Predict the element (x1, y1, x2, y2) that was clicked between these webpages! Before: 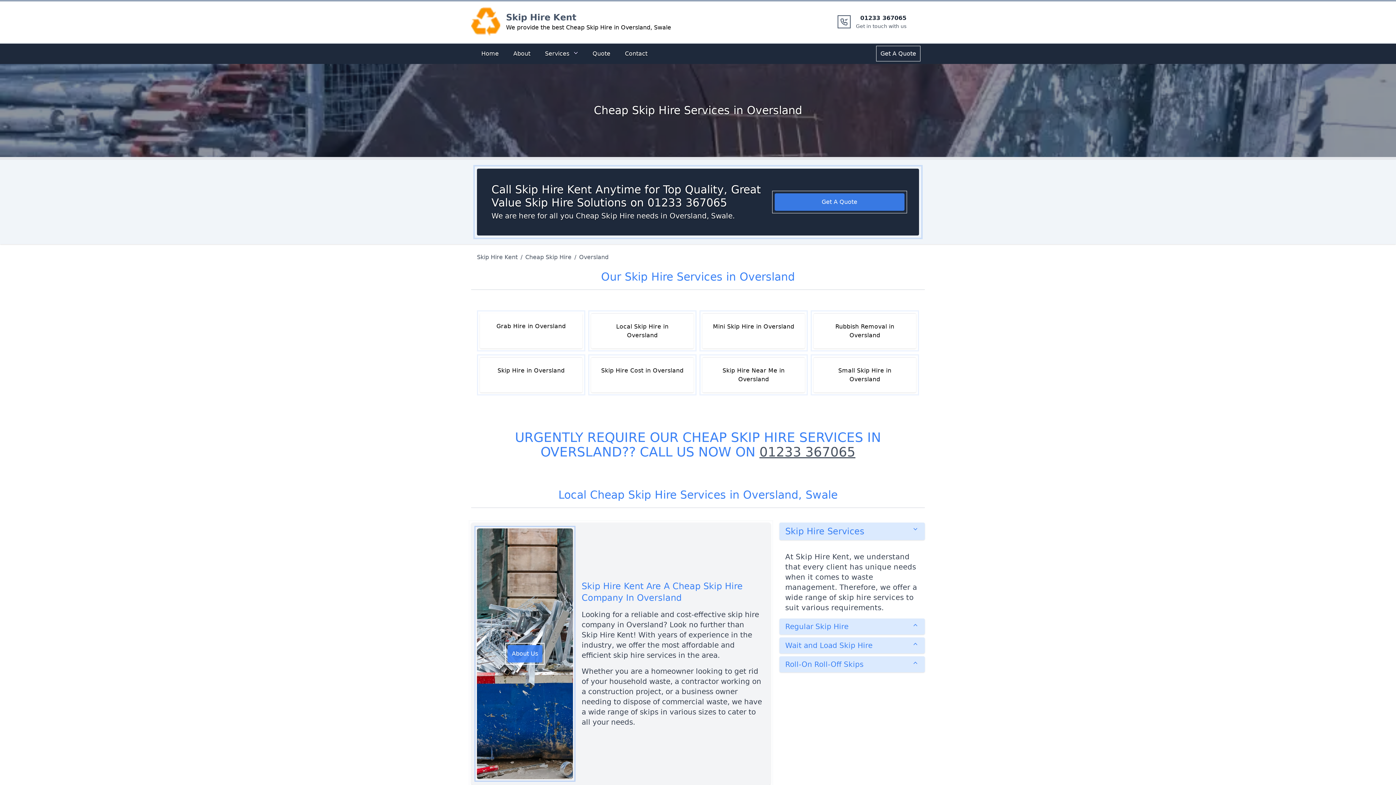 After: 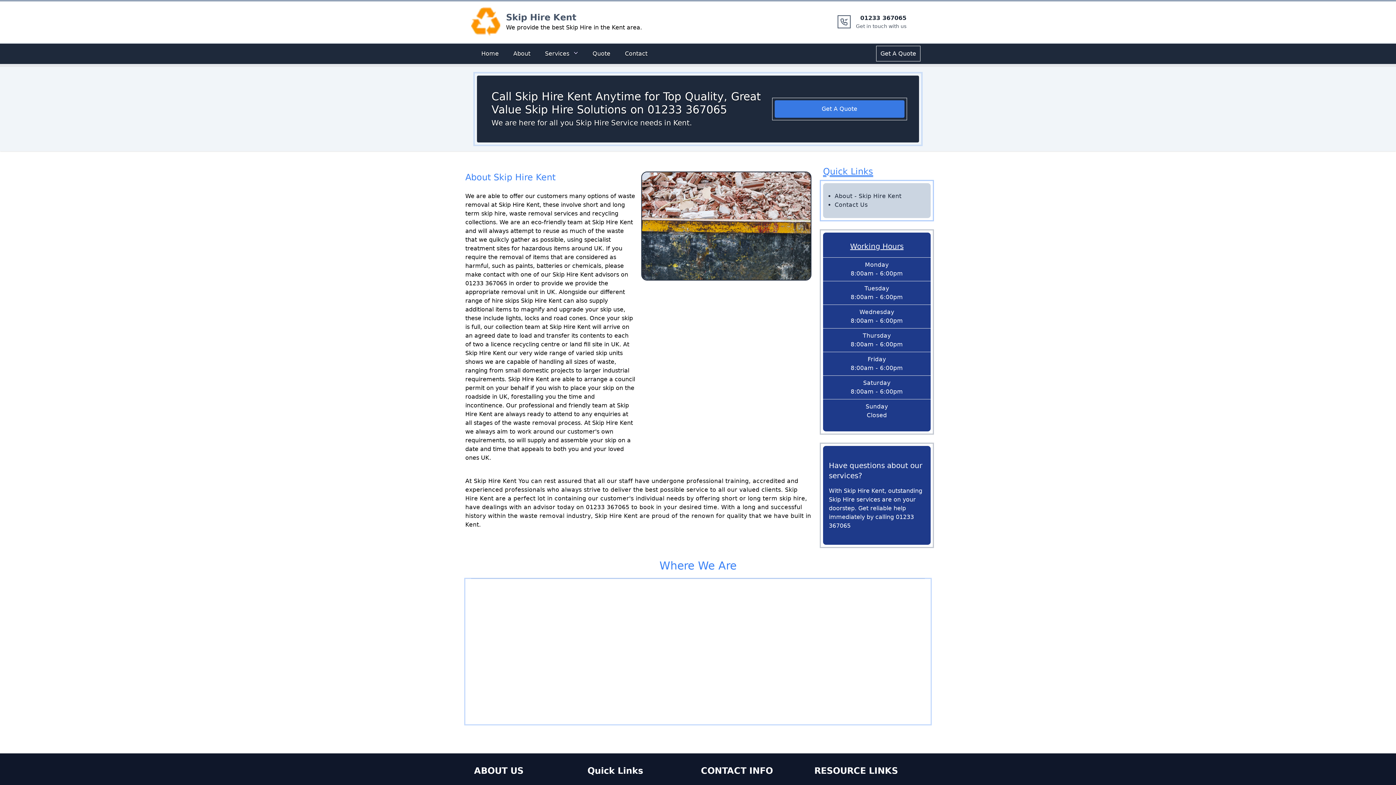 Action: bbox: (509, 46, 534, 61) label: About